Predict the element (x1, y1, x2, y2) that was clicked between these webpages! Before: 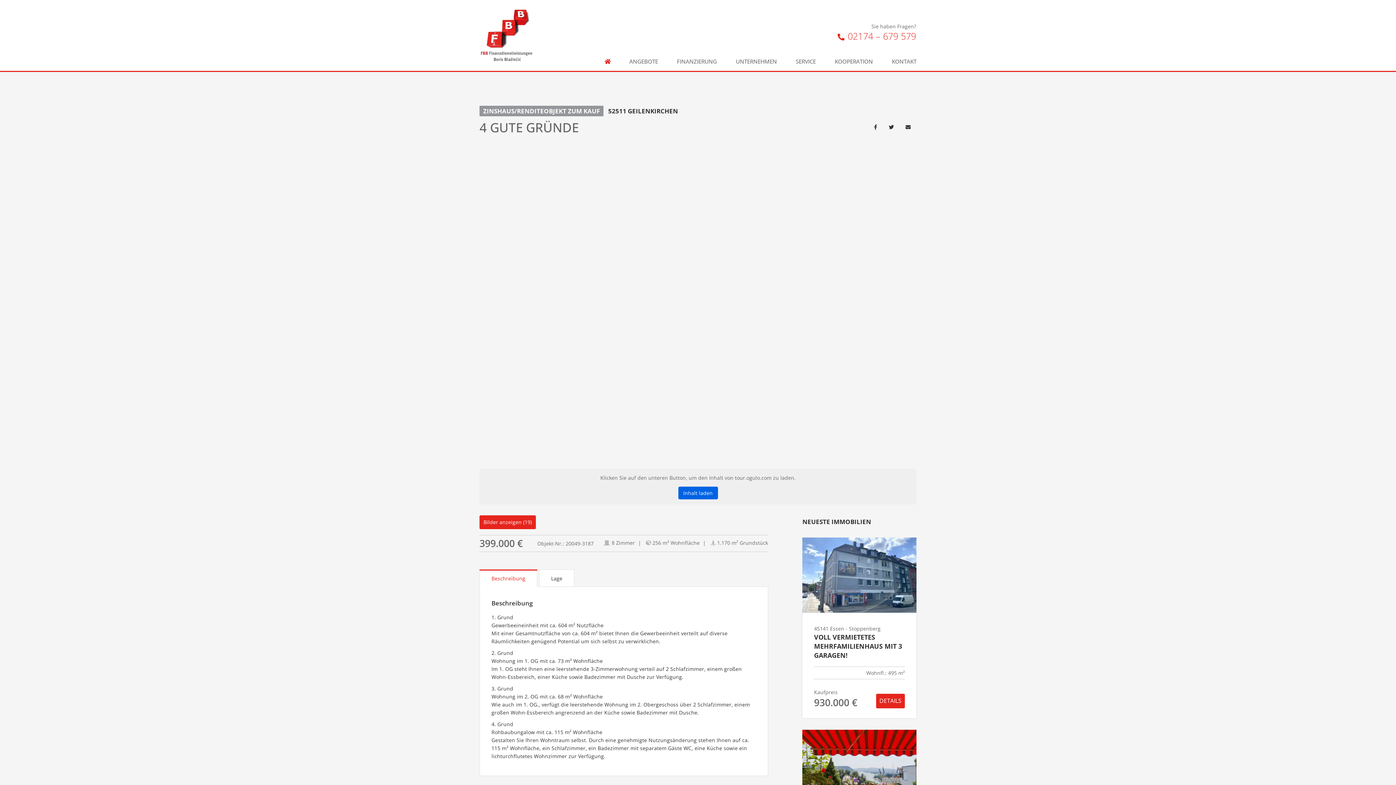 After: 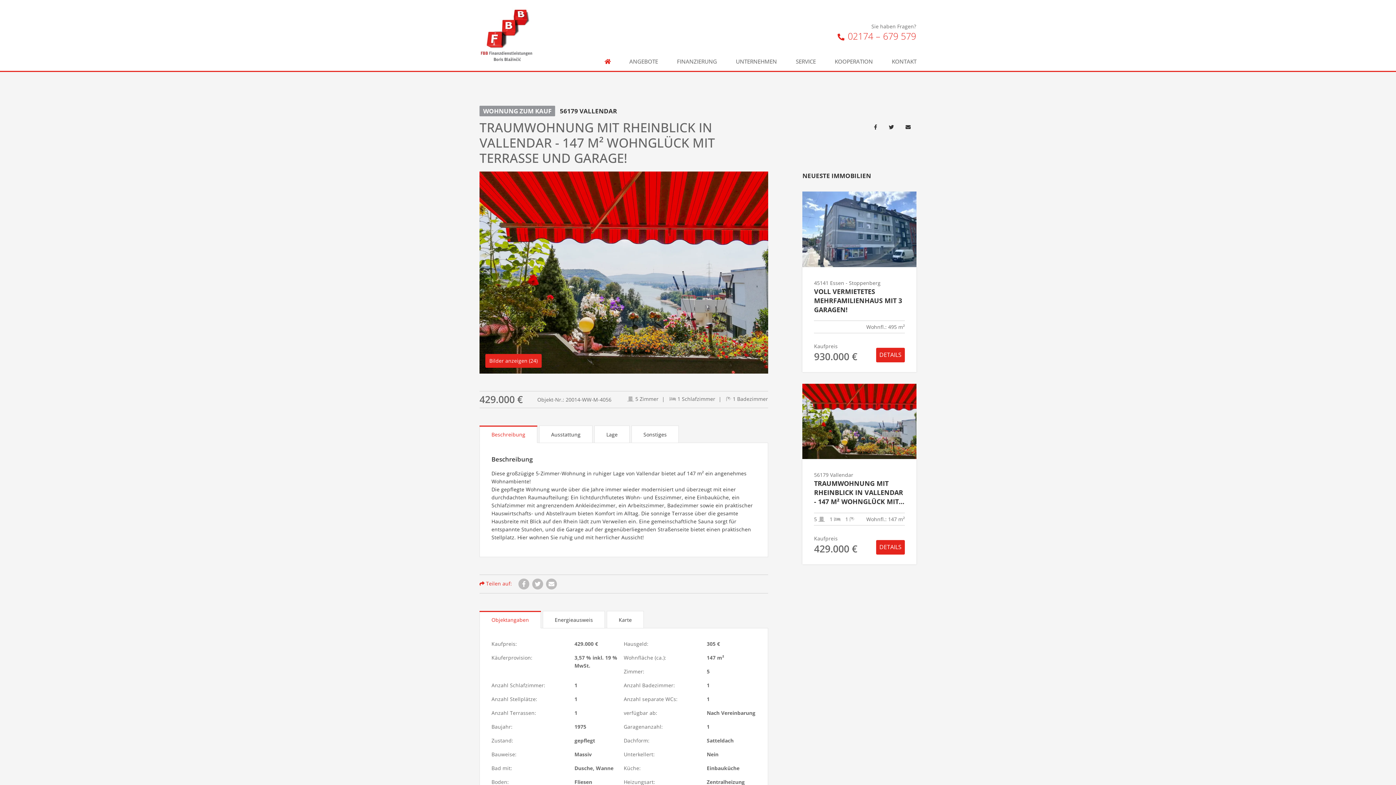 Action: bbox: (802, 730, 916, 805)